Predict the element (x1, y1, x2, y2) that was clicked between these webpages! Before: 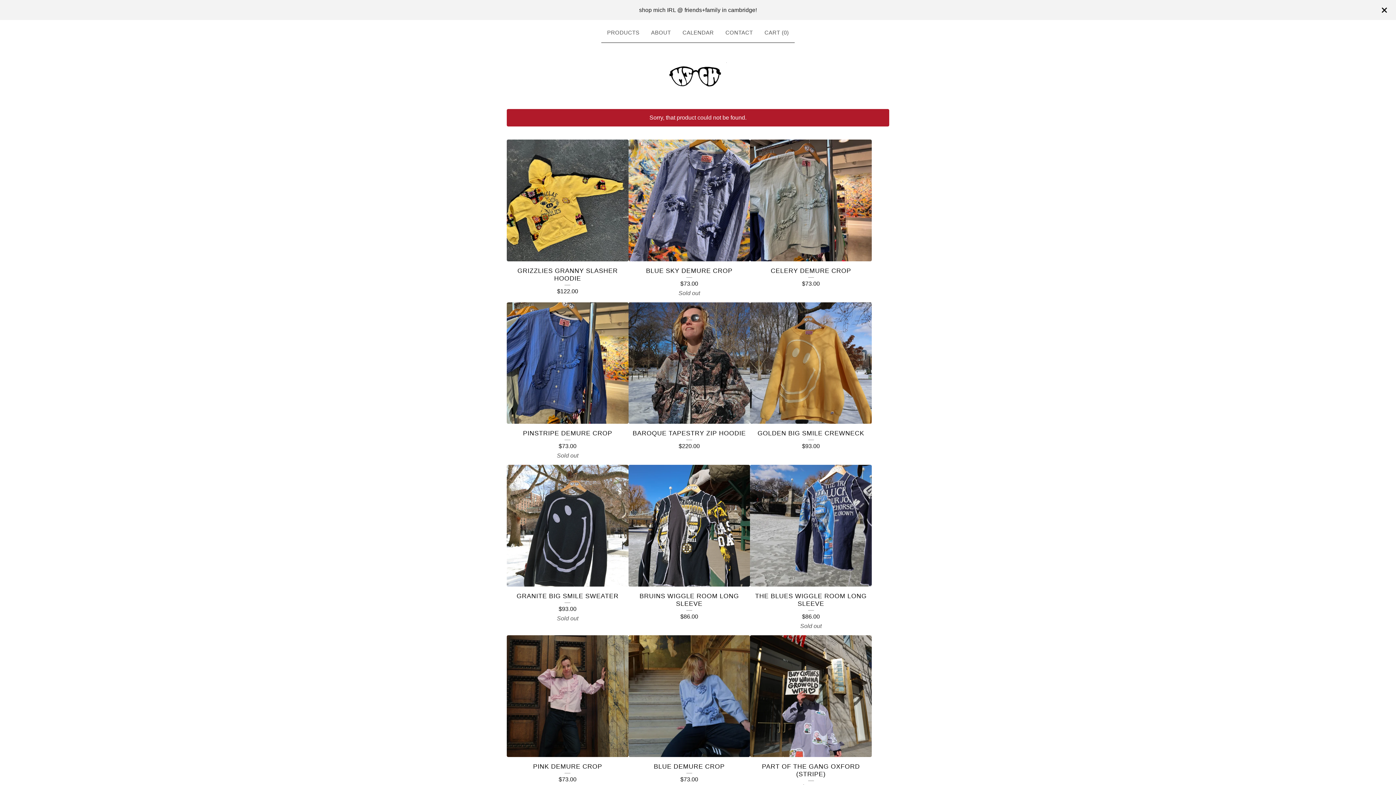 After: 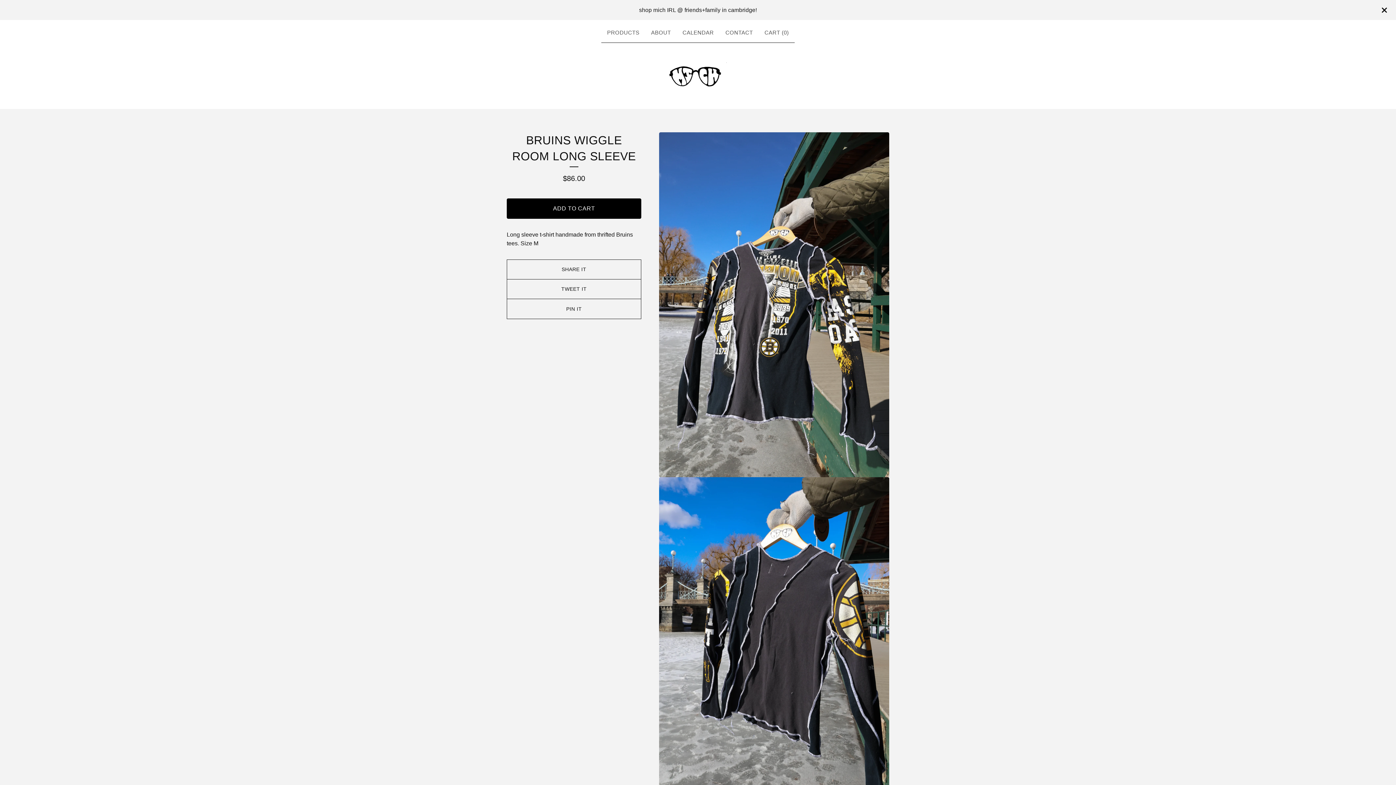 Action: label: BRUINS WIGGLE ROOM LONG SLEEVE
$86.00 bbox: (628, 465, 750, 626)